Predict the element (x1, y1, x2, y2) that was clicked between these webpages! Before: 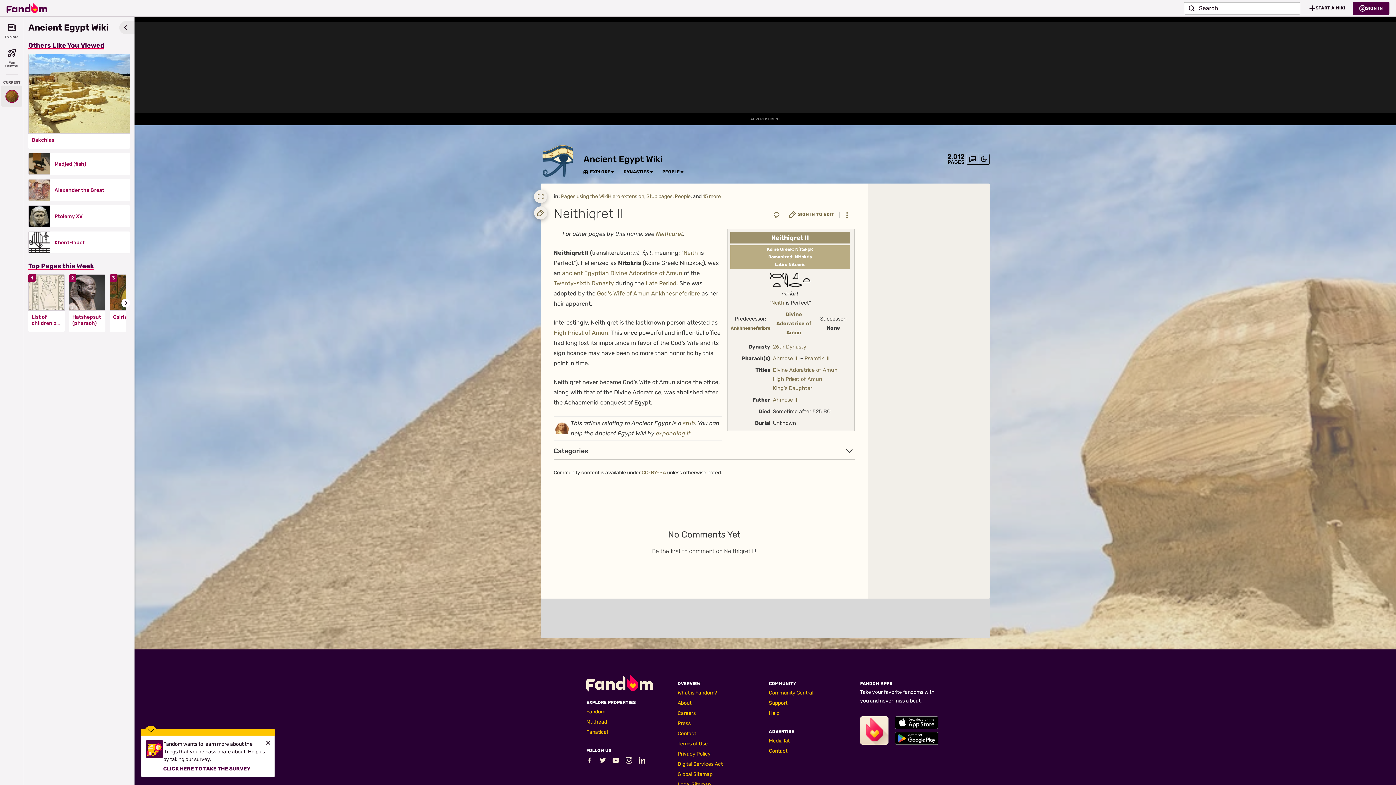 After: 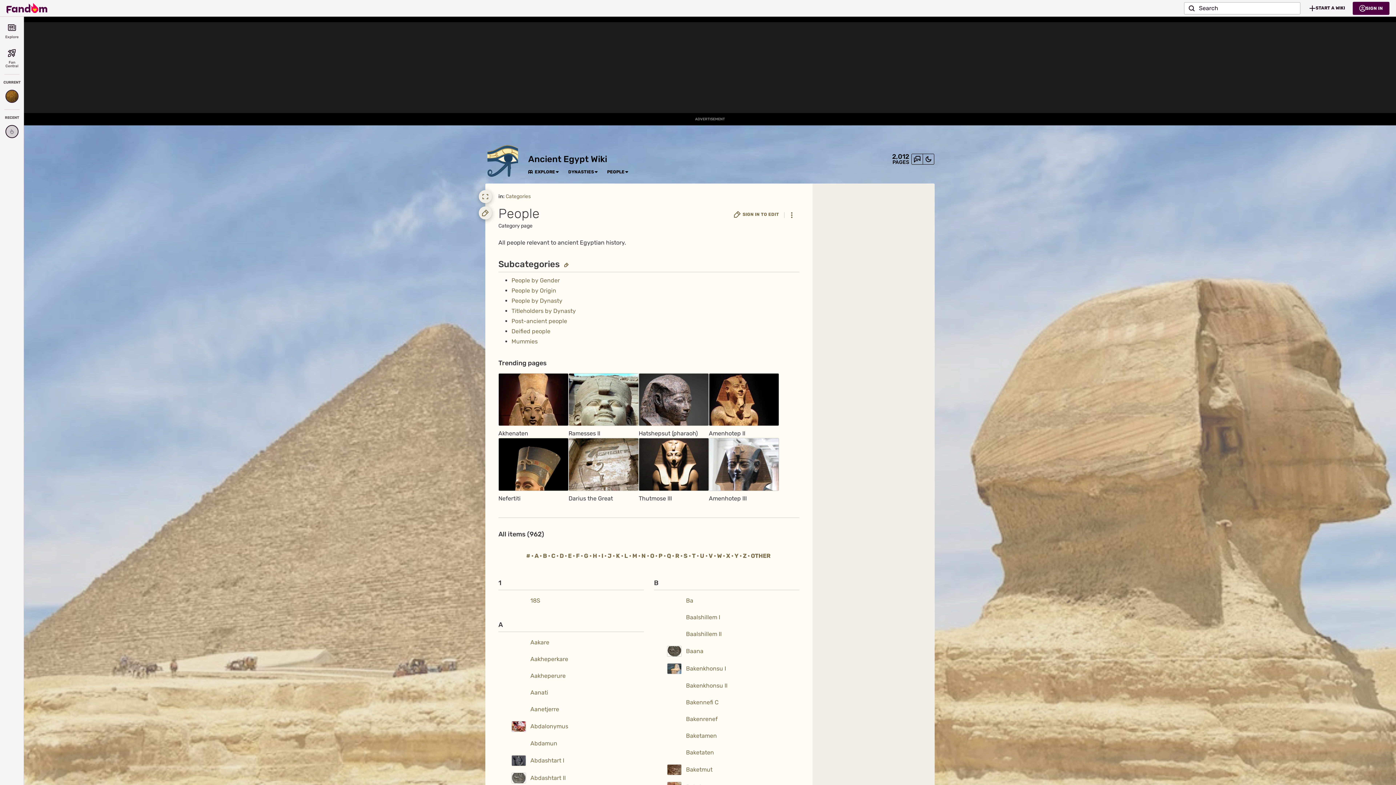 Action: label: People bbox: (674, 193, 690, 199)